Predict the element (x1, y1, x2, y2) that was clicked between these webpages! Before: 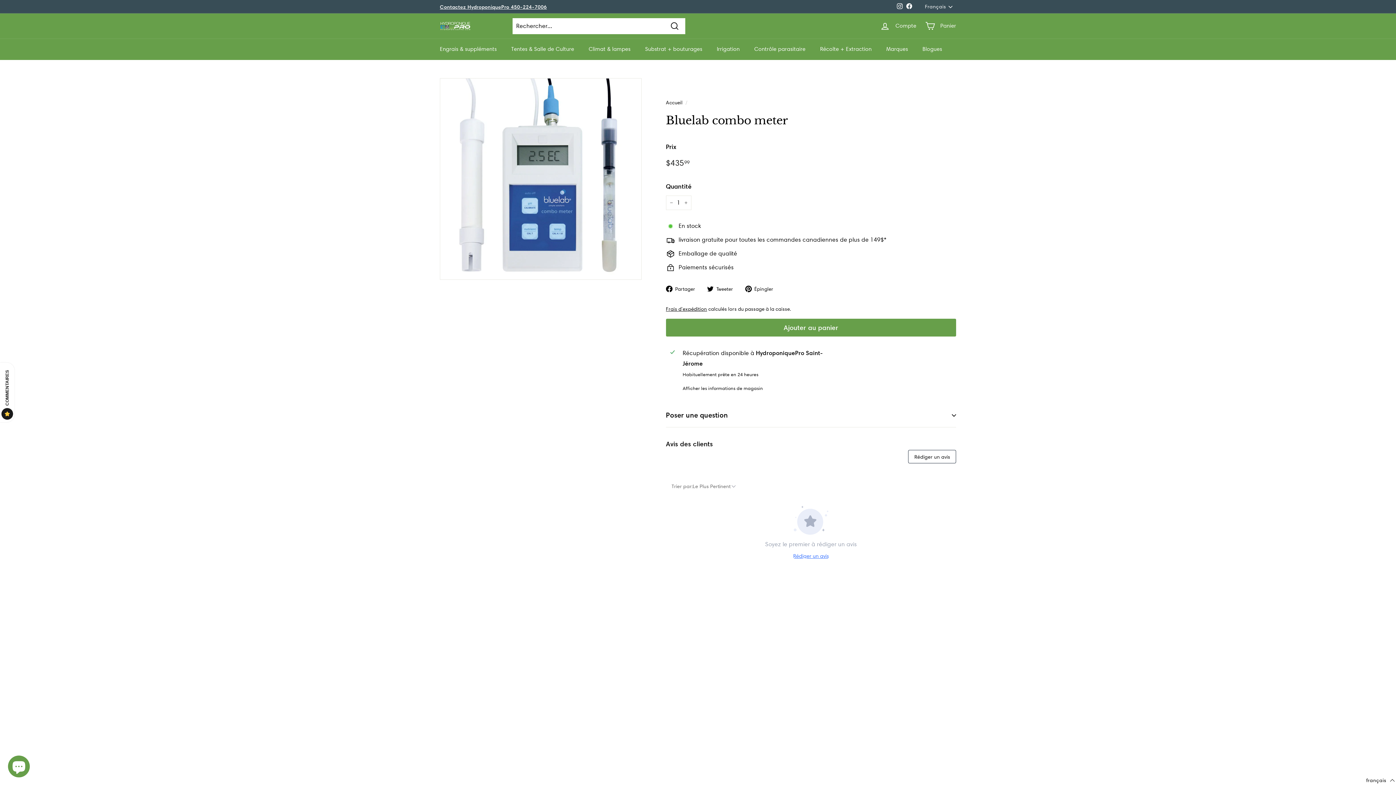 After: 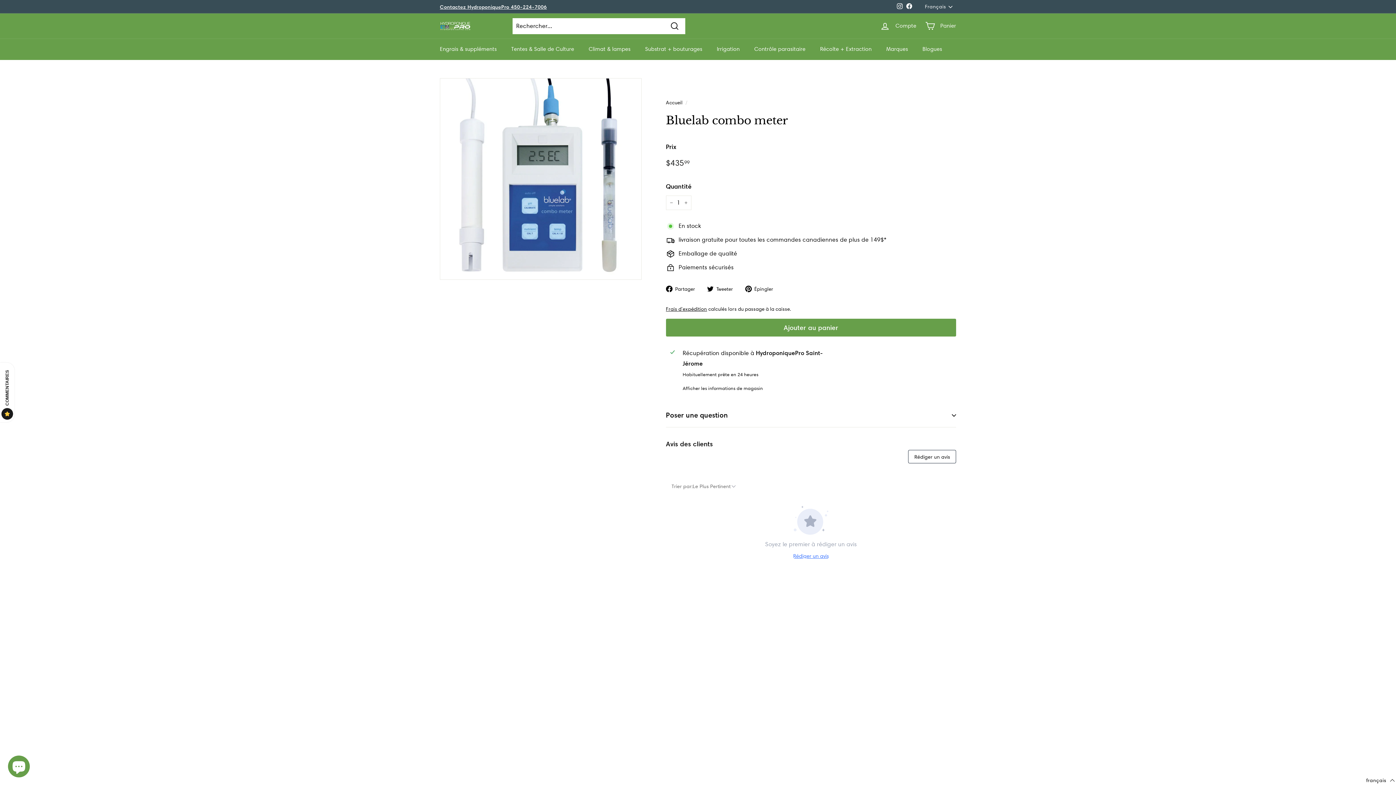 Action: label: Récupération disponible à HydroponiquePro Saint-Jérome

Habituellement prête en 24 heures

Afficher les informations de magasin bbox: (666, 336, 838, 393)